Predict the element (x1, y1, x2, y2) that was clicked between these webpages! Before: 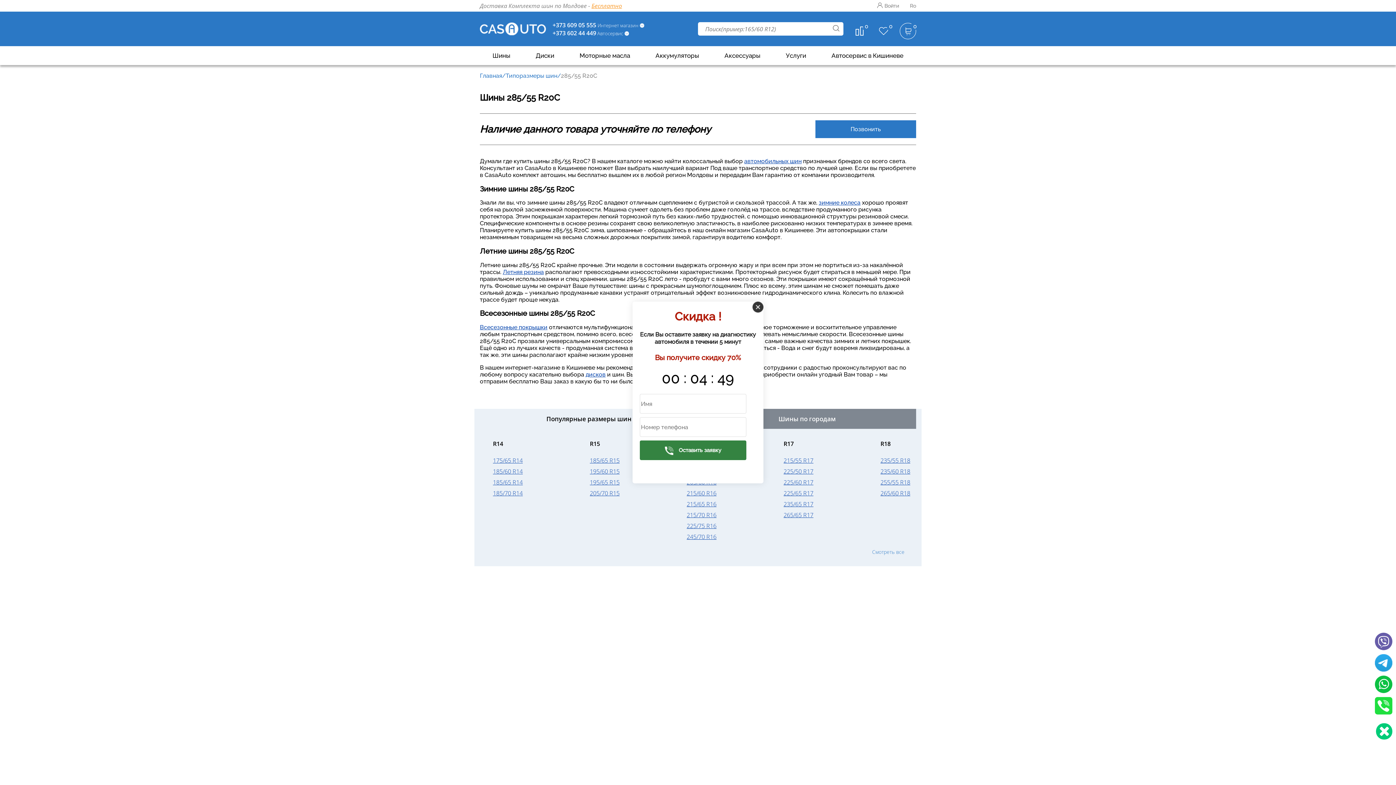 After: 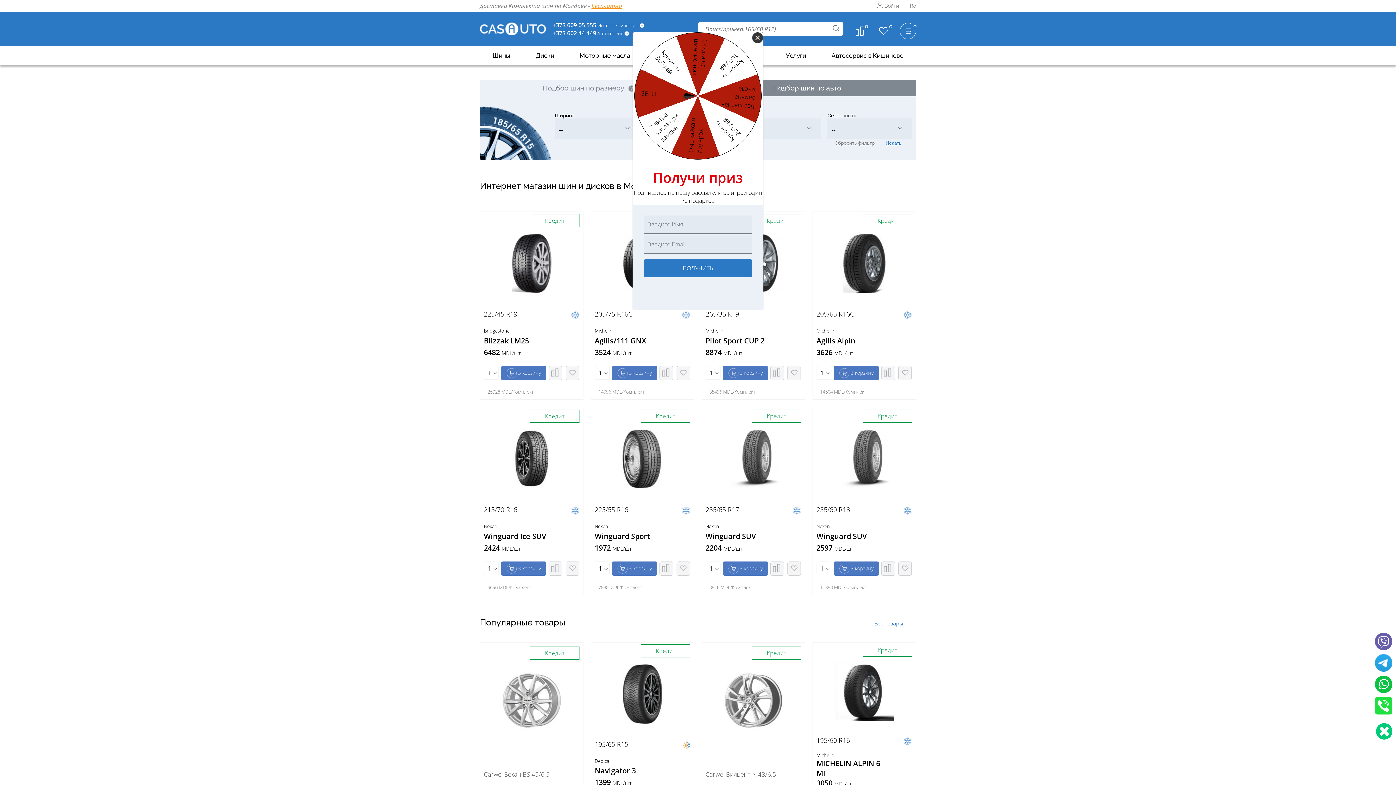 Action: bbox: (597, 22, 639, 28) label: Интернет магазин 